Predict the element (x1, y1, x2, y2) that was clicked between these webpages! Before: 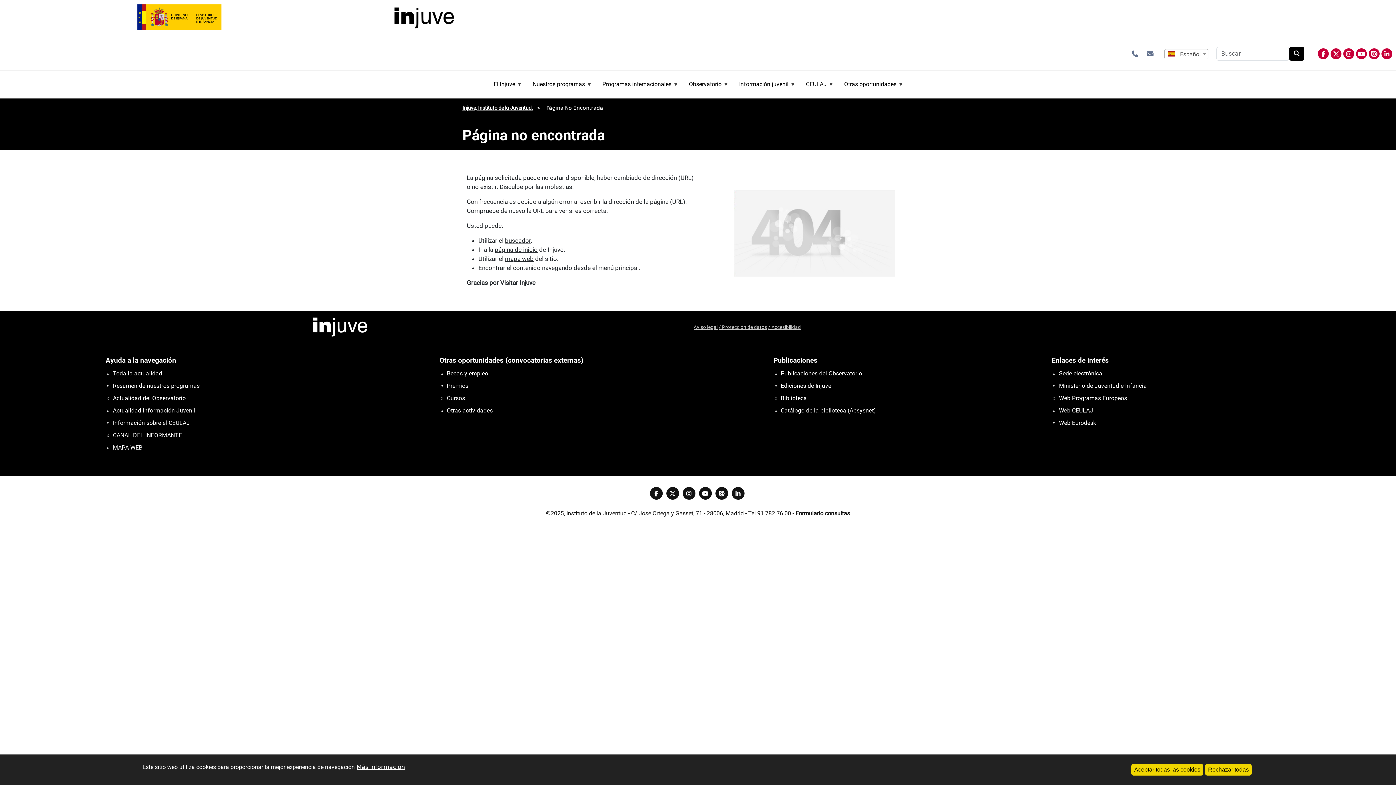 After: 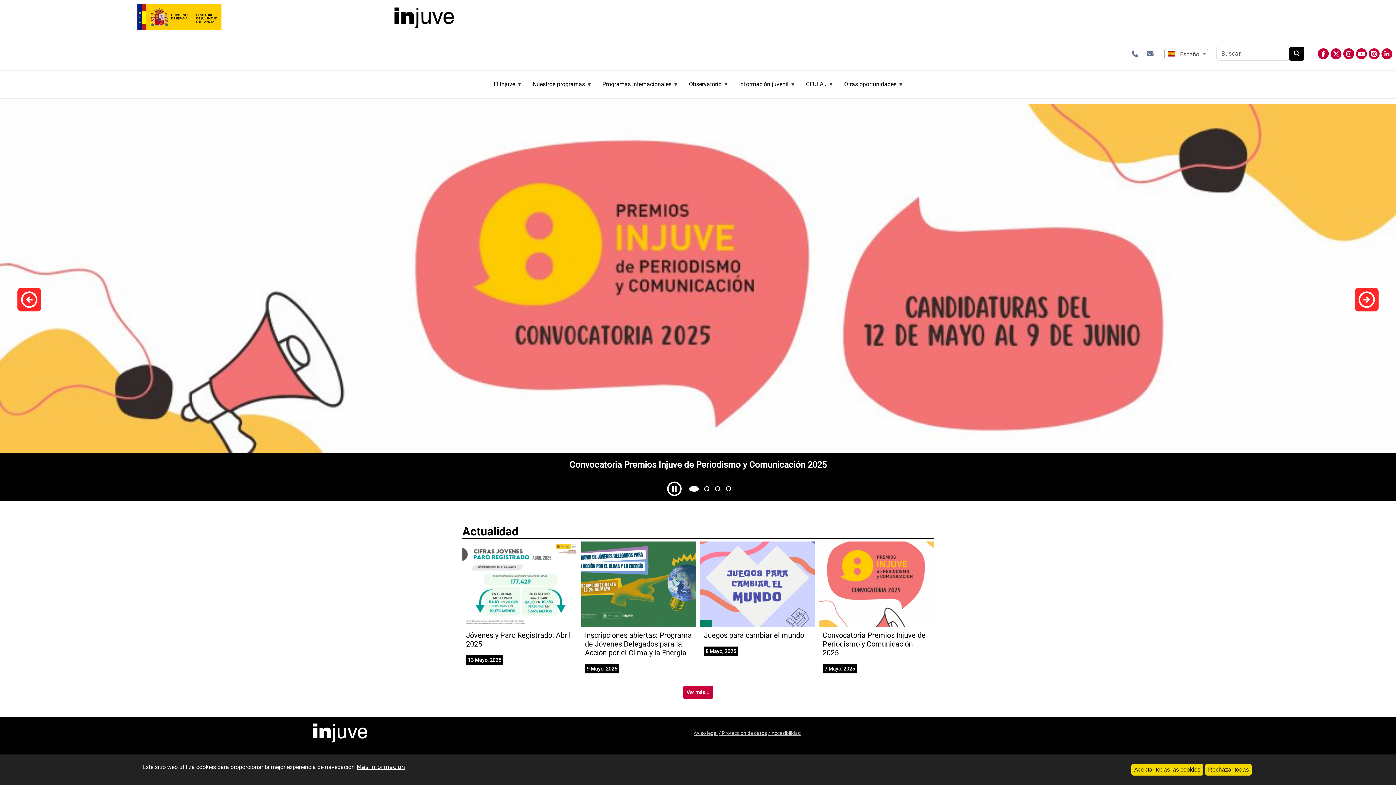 Action: bbox: (296, 323, 384, 329)